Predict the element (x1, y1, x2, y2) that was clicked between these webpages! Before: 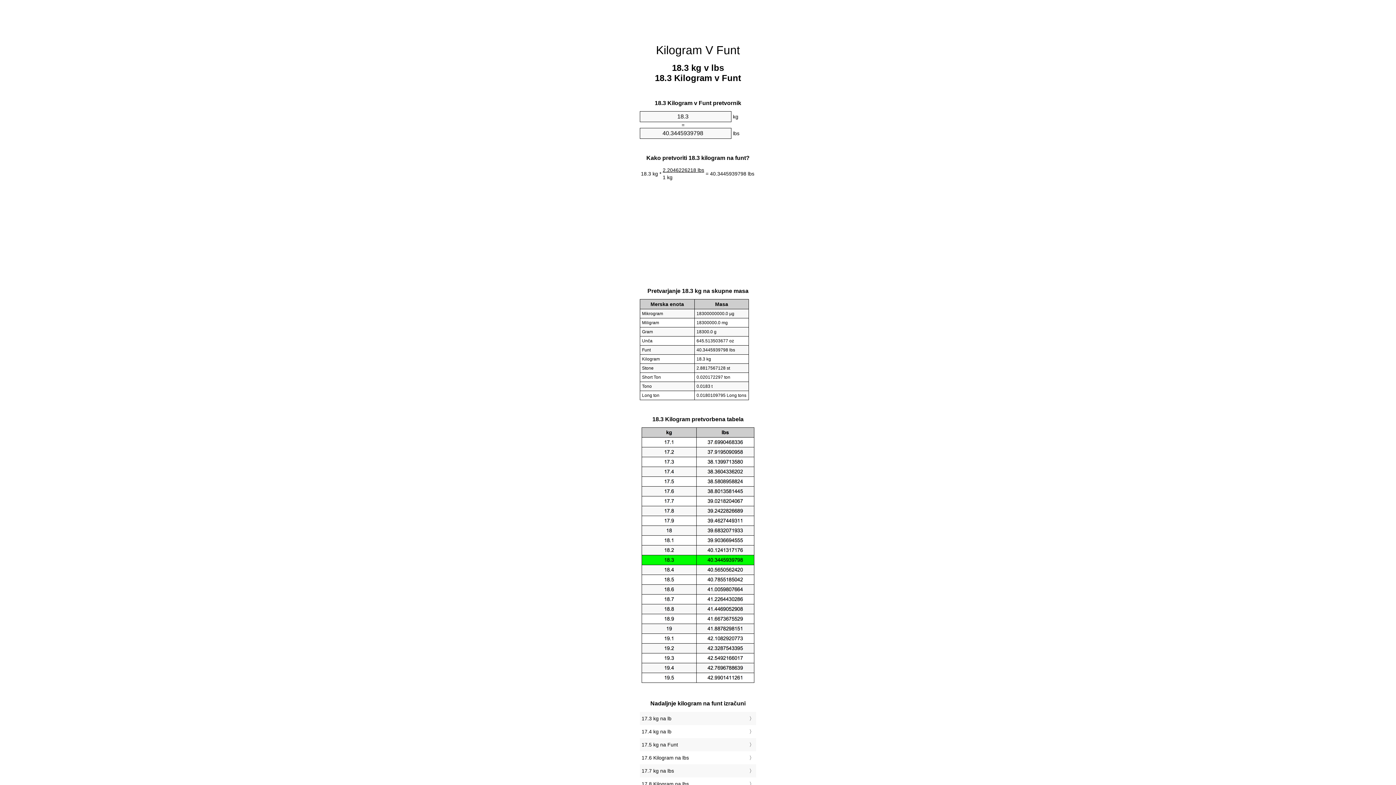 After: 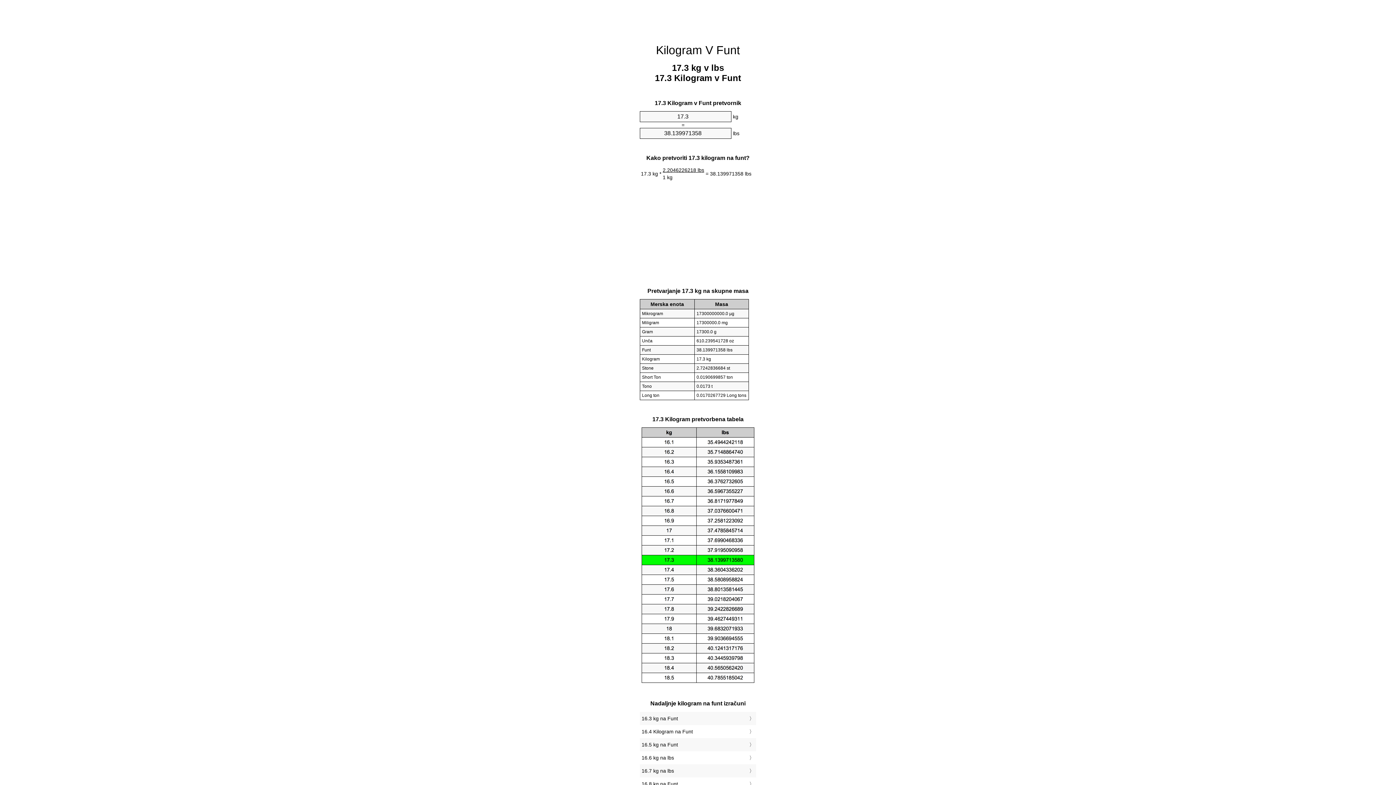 Action: label: 17.3 kg na lb bbox: (641, 714, 754, 723)